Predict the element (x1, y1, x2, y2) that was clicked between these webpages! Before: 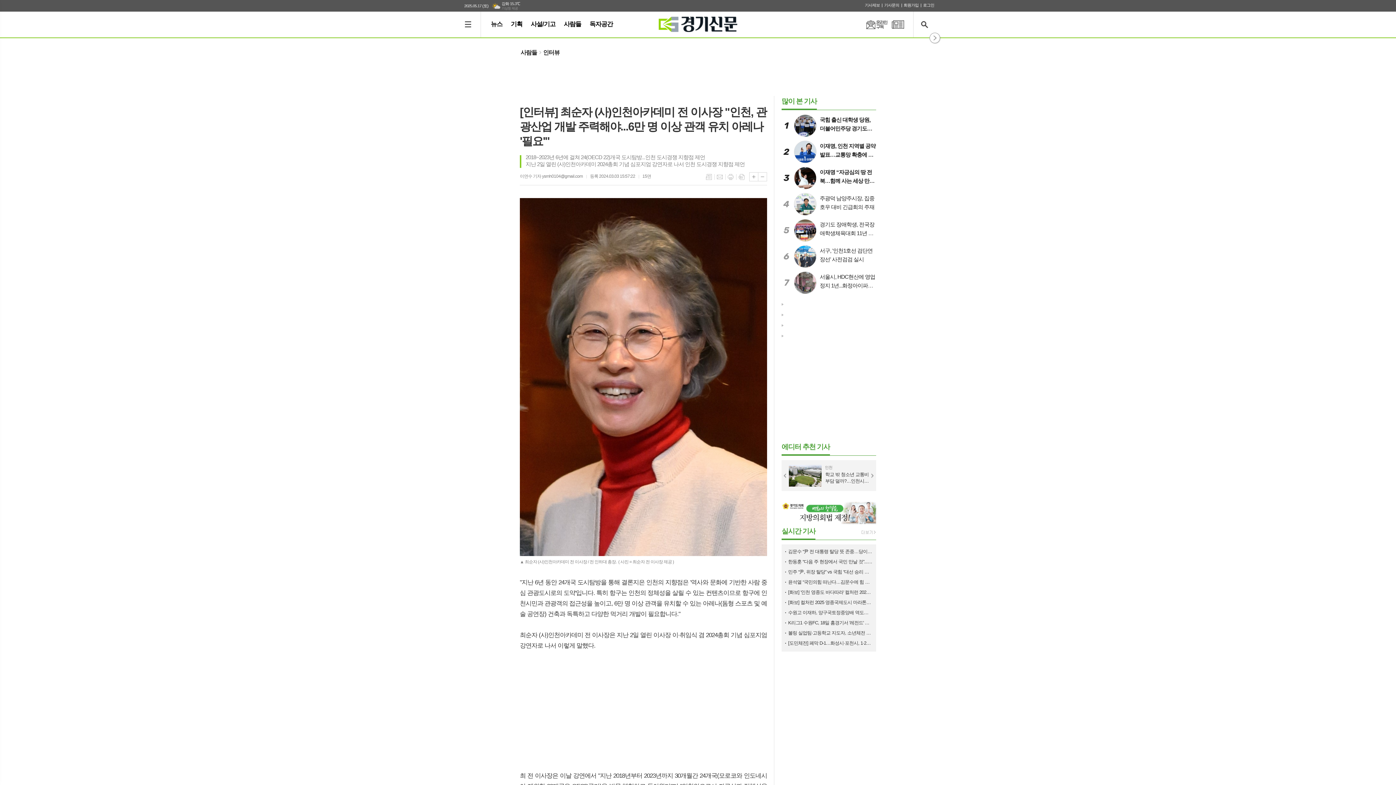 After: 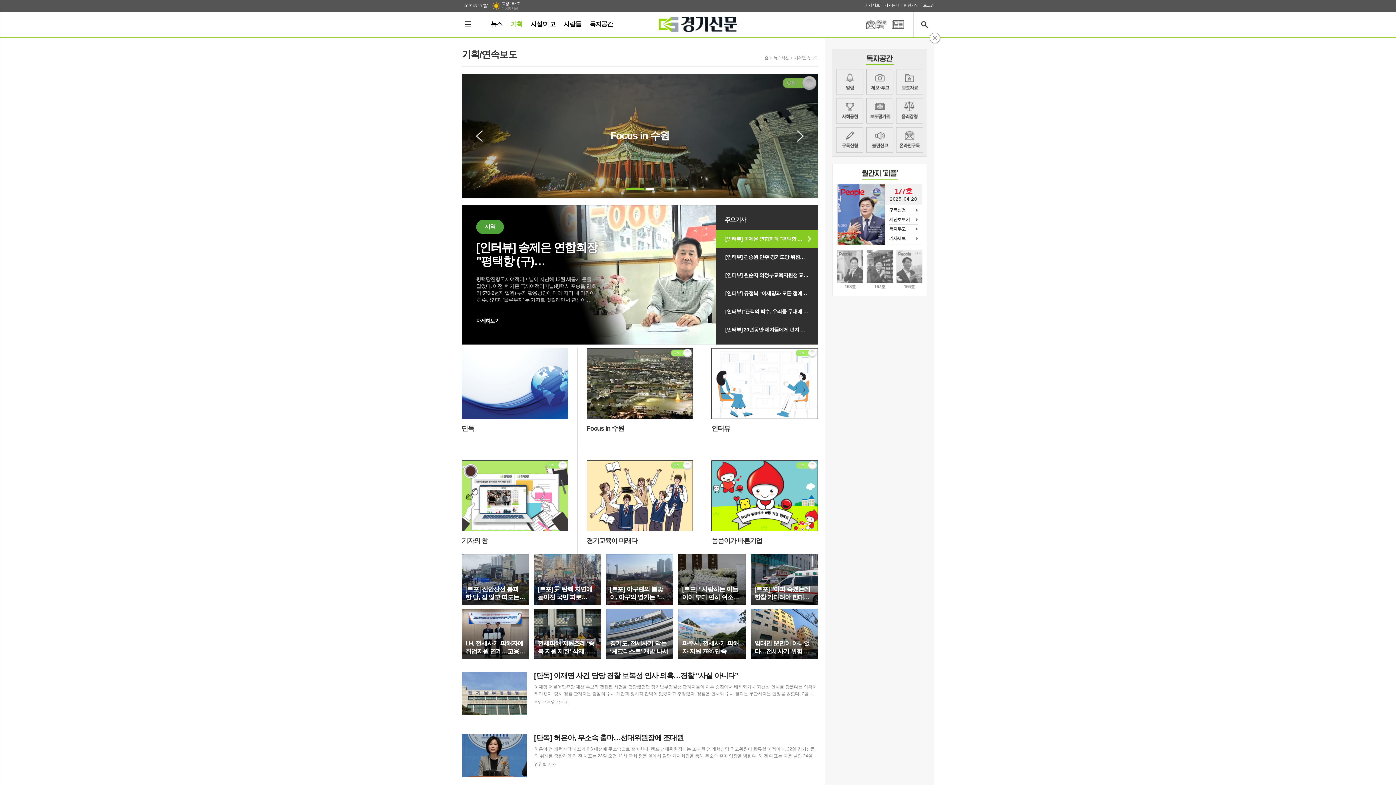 Action: label: 기획 bbox: (506, 11, 526, 37)